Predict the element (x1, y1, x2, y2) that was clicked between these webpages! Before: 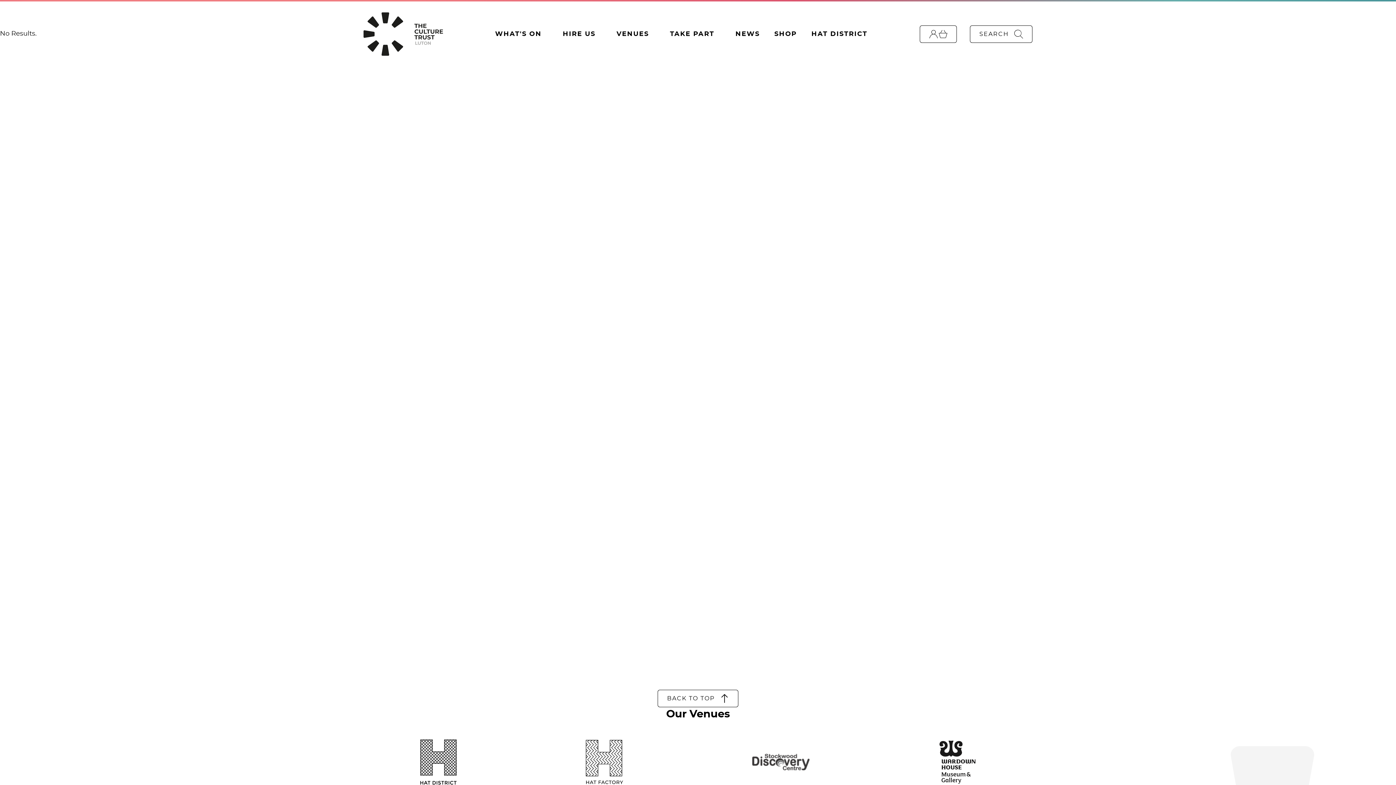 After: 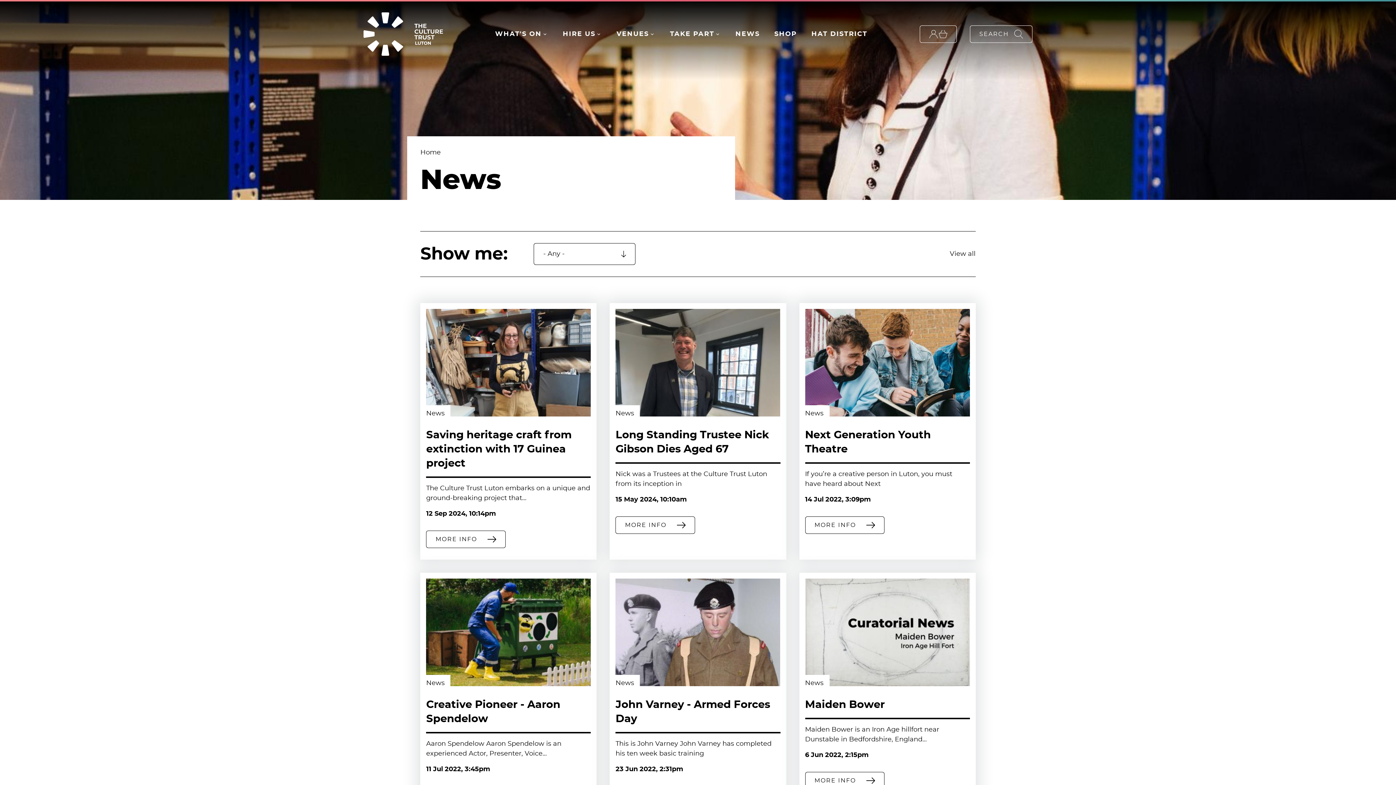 Action: label: NEWS bbox: (735, 29, 759, 39)